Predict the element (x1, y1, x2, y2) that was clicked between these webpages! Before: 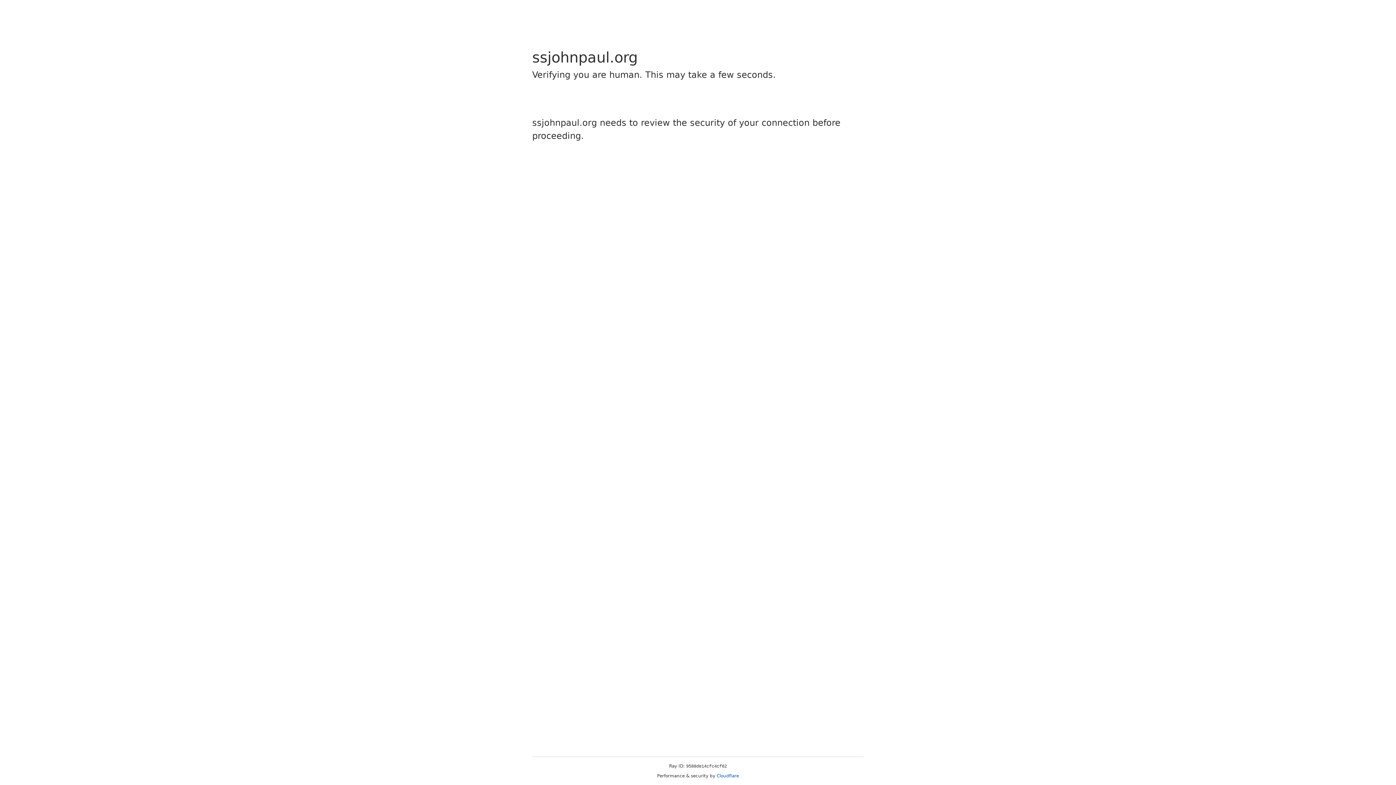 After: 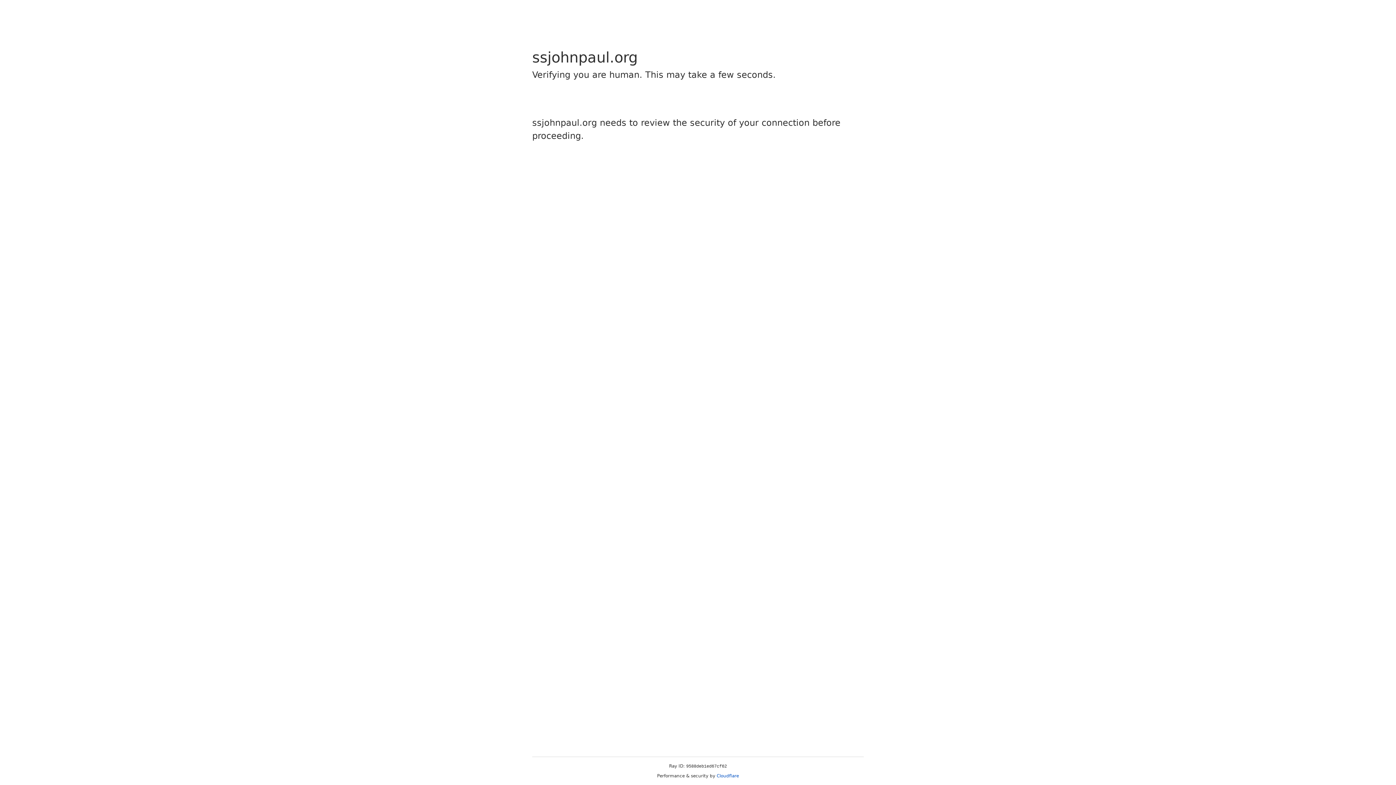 Action: label: Cloudflare bbox: (716, 773, 739, 778)